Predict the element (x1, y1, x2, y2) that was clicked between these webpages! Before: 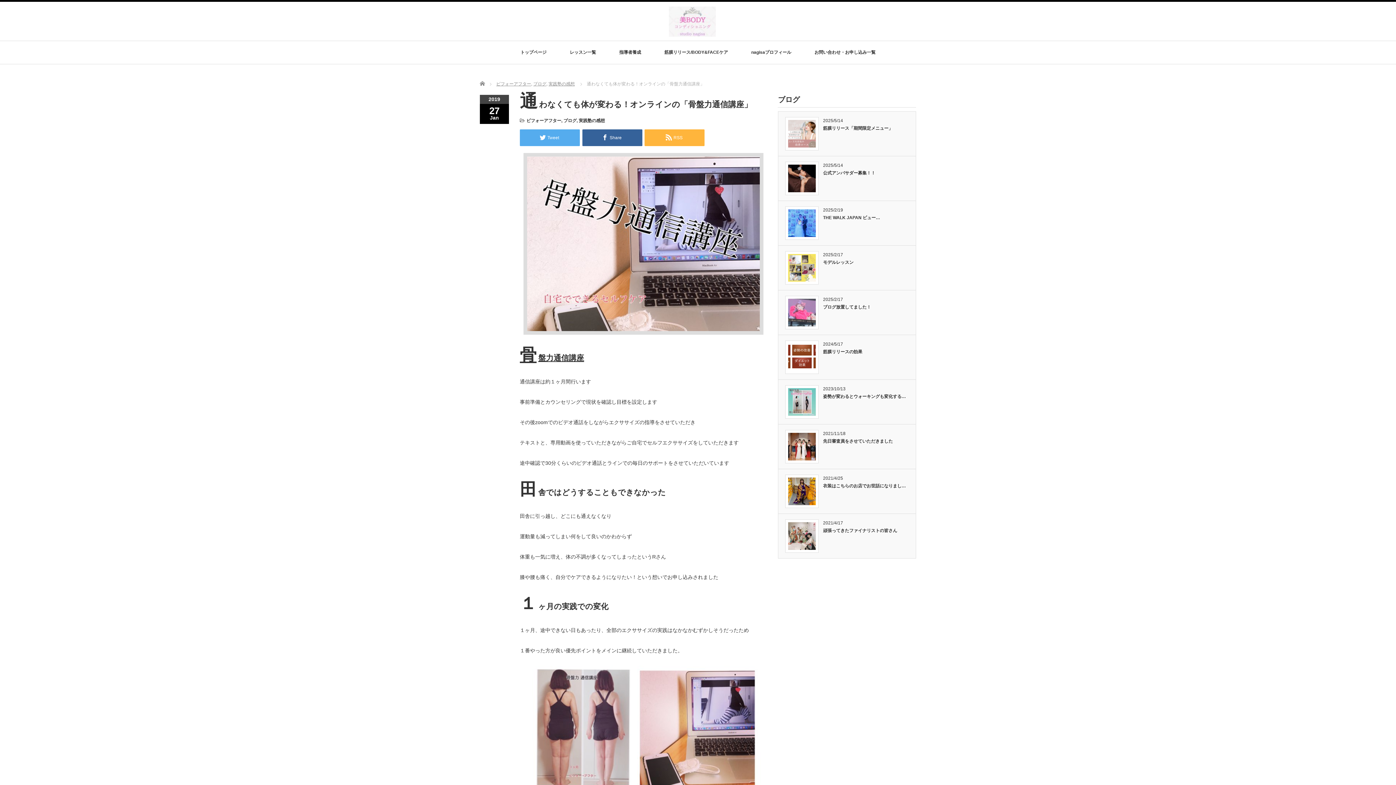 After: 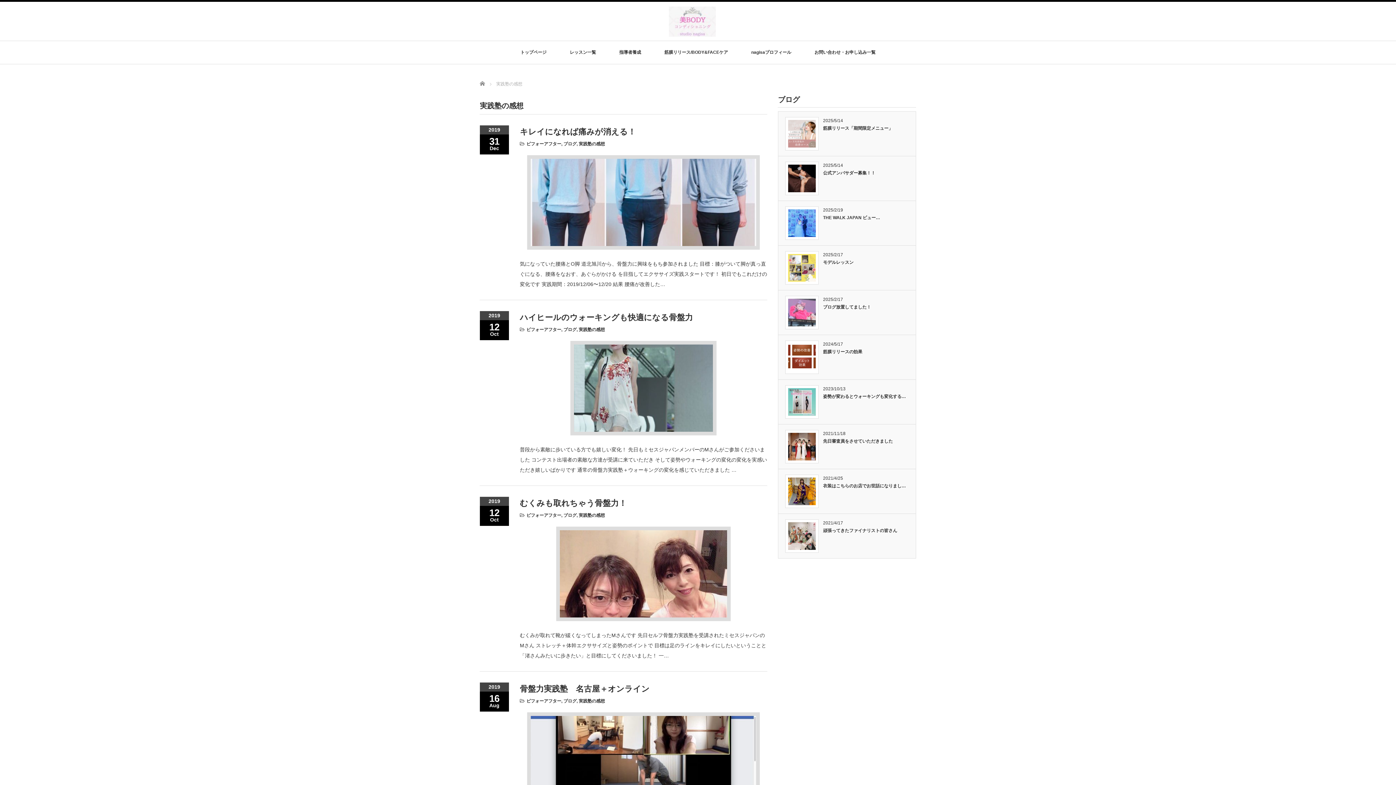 Action: label: 実践塾の感想 bbox: (578, 118, 605, 123)